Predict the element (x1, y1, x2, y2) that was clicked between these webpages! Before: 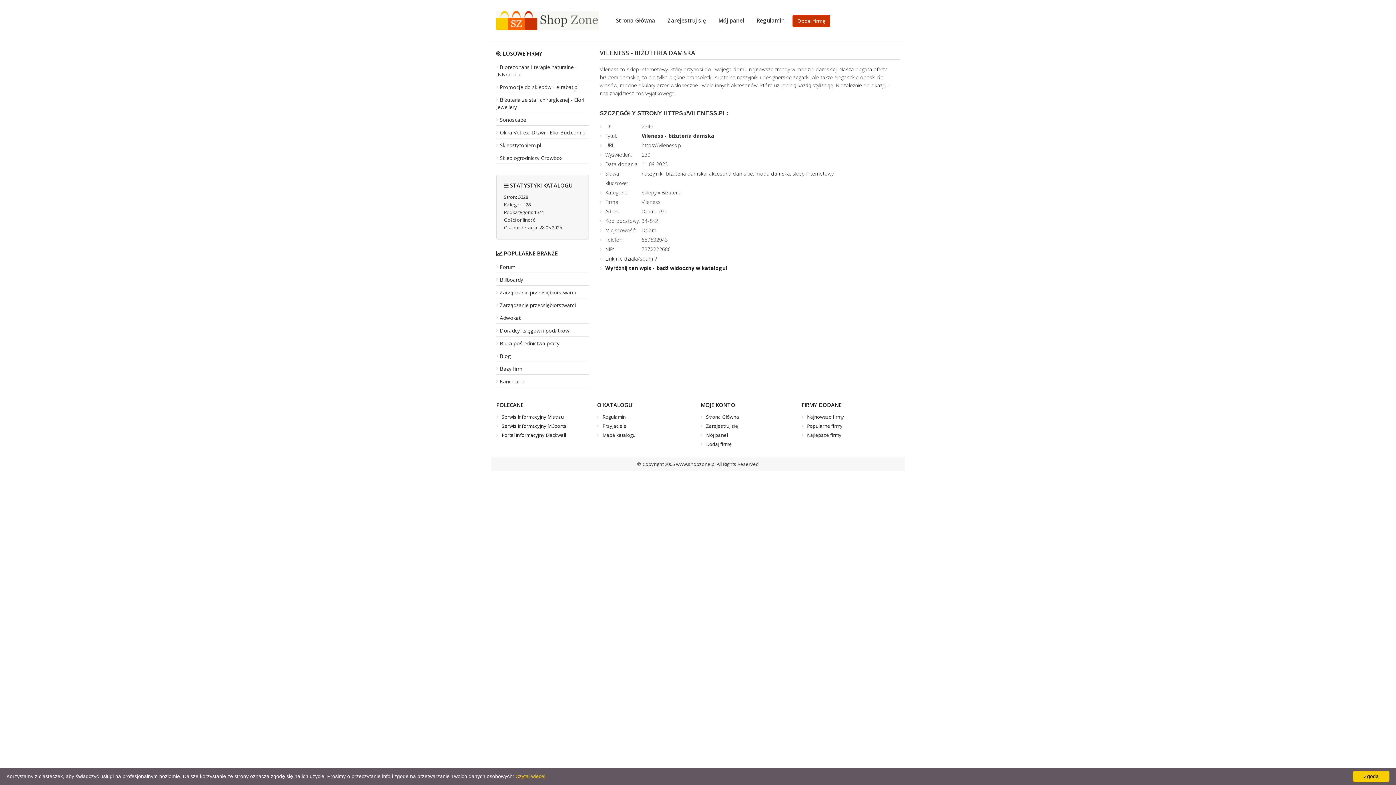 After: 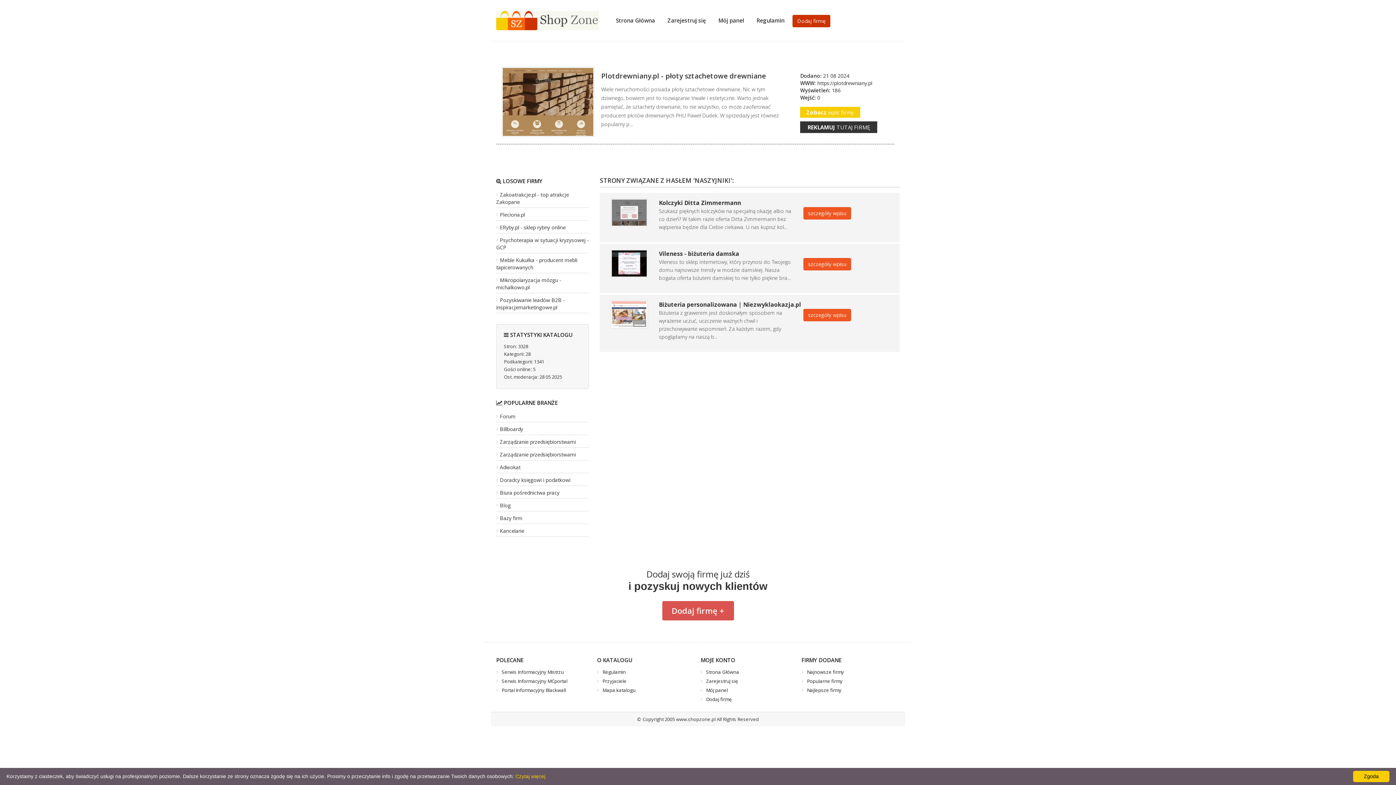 Action: label: naszyjniki bbox: (641, 170, 663, 177)